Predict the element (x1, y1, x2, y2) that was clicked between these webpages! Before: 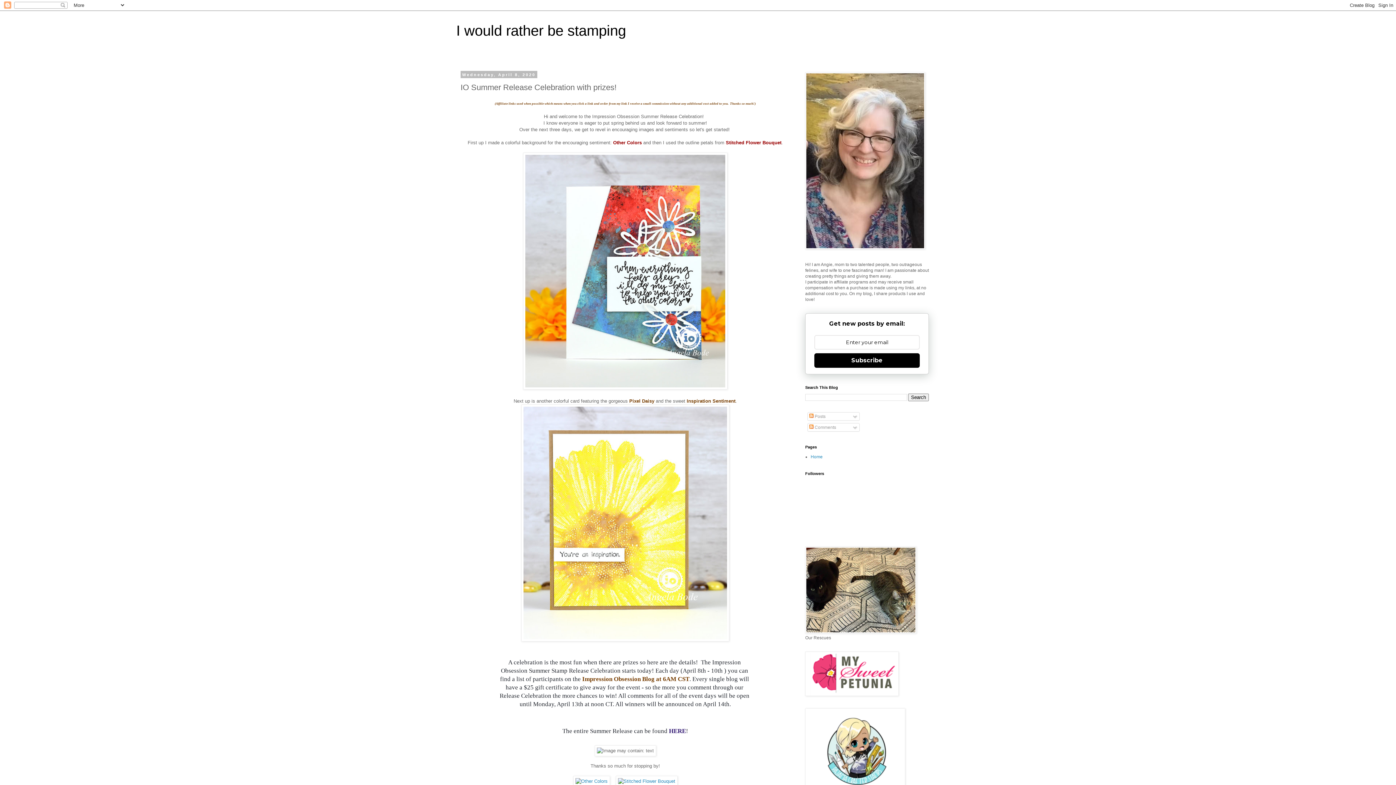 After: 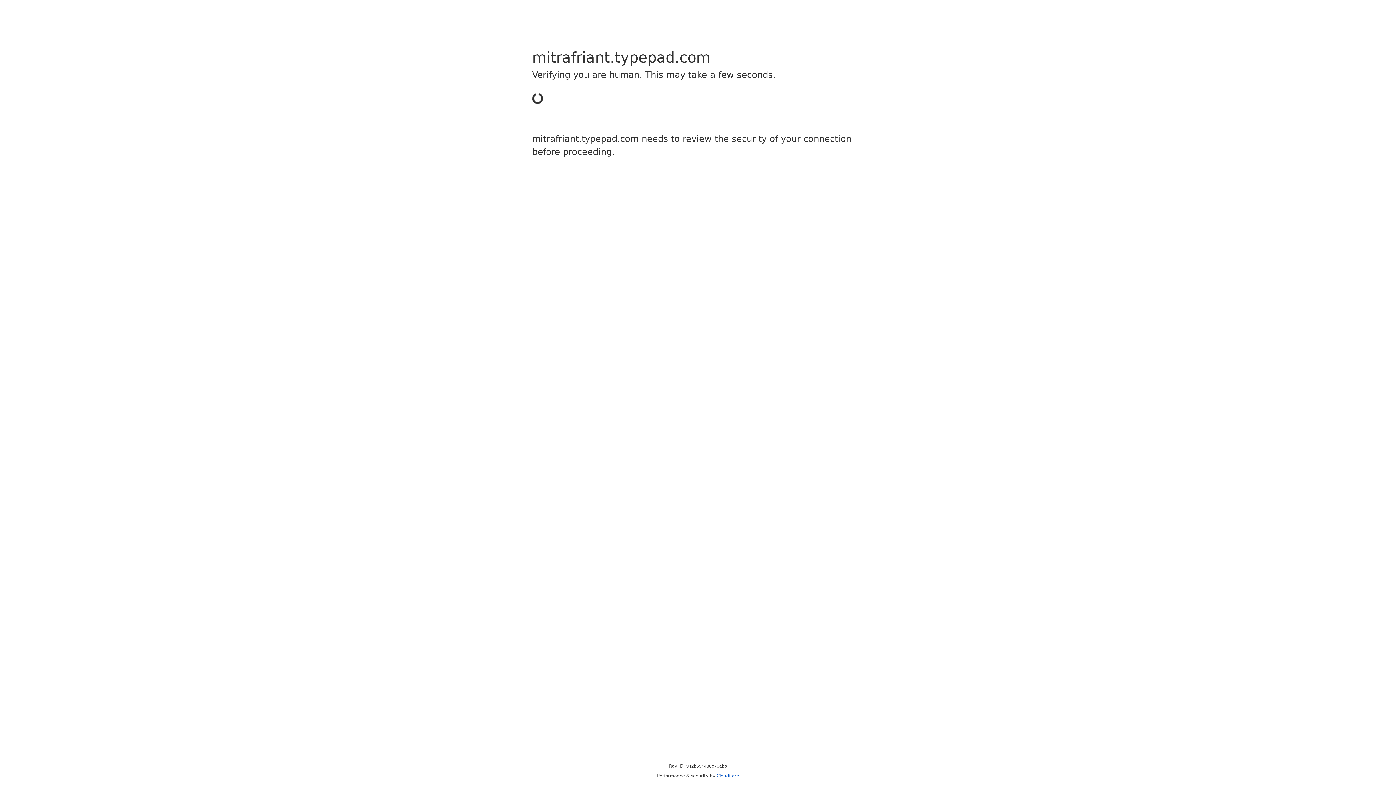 Action: bbox: (582, 675, 689, 682) label: Impression Obsession Blog at 6AM CST